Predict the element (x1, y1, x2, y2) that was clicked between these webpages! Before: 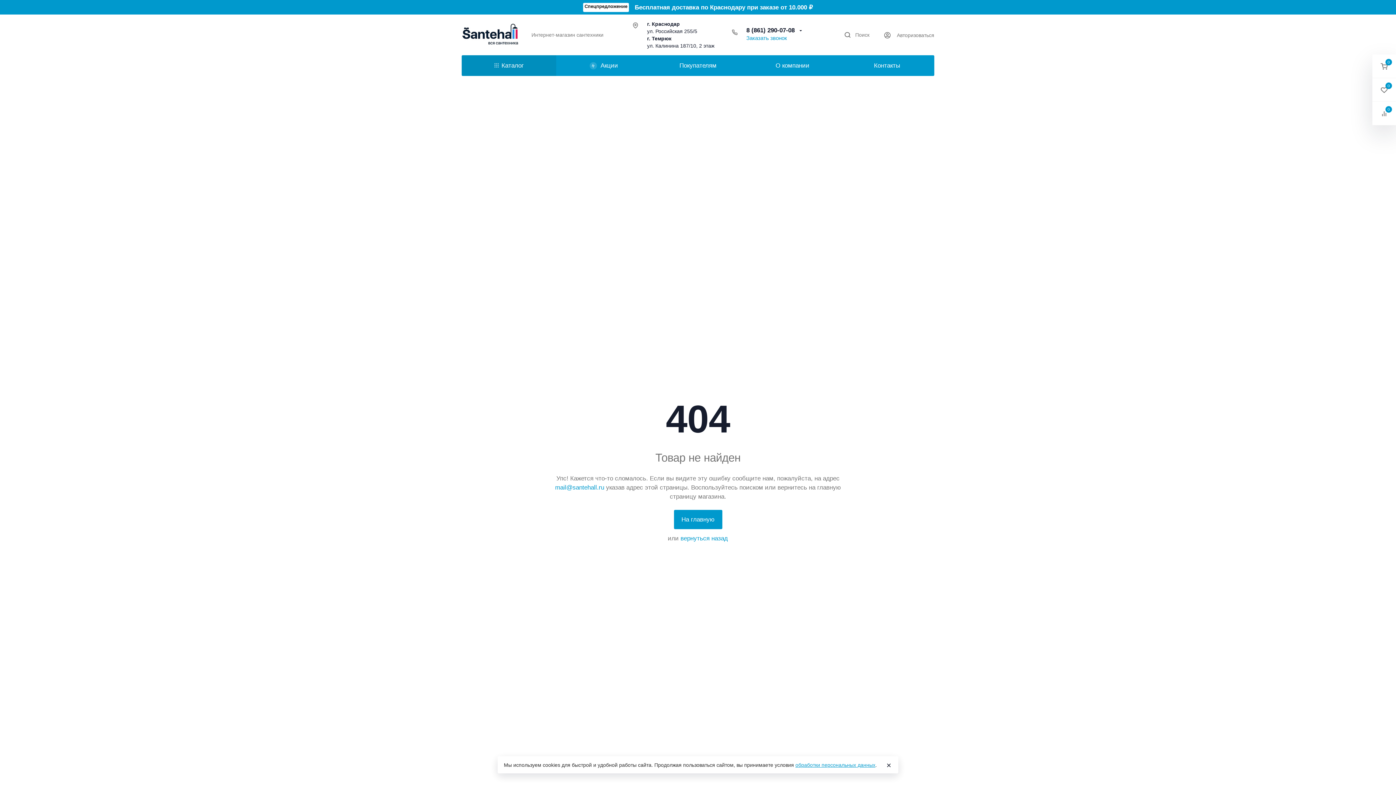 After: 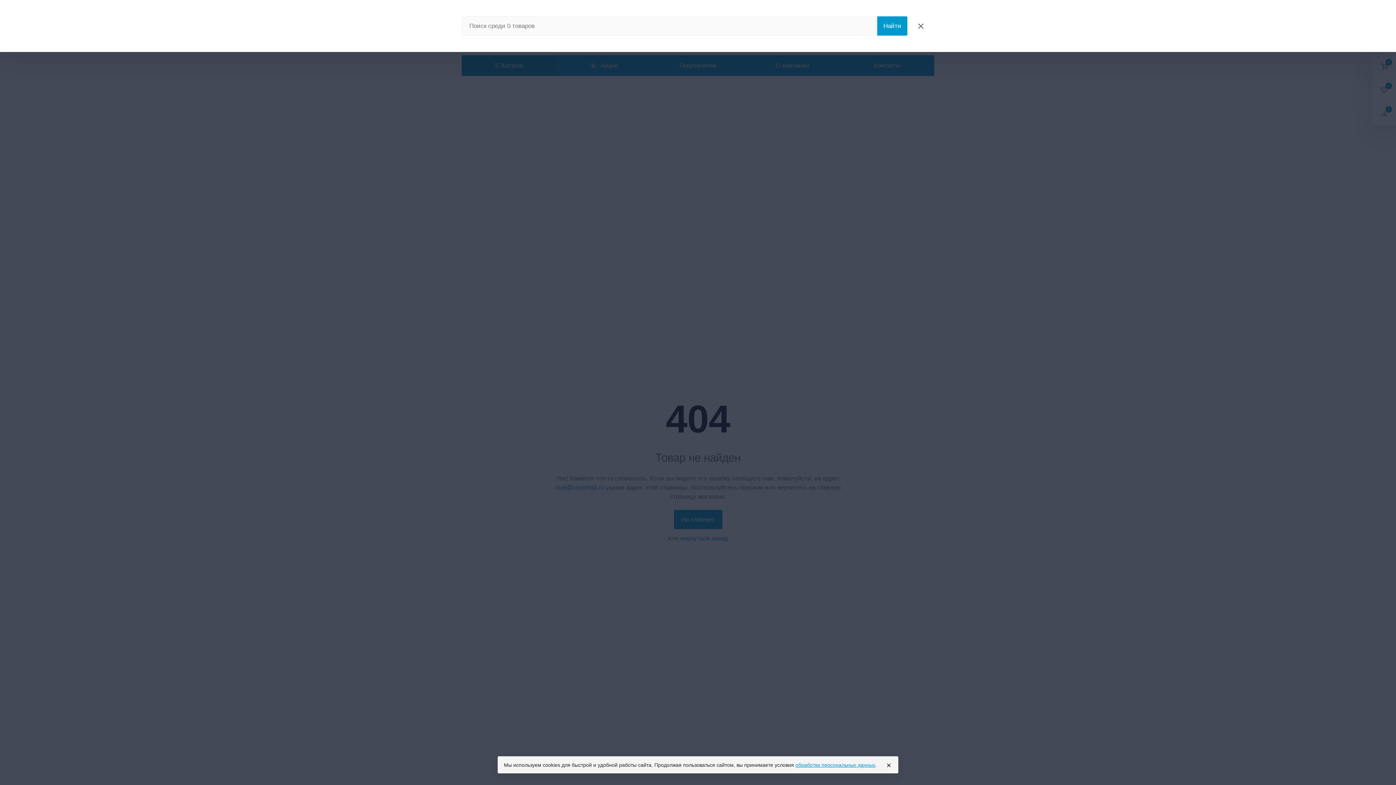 Action: bbox: (844, 31, 869, 38) label: Toggle search